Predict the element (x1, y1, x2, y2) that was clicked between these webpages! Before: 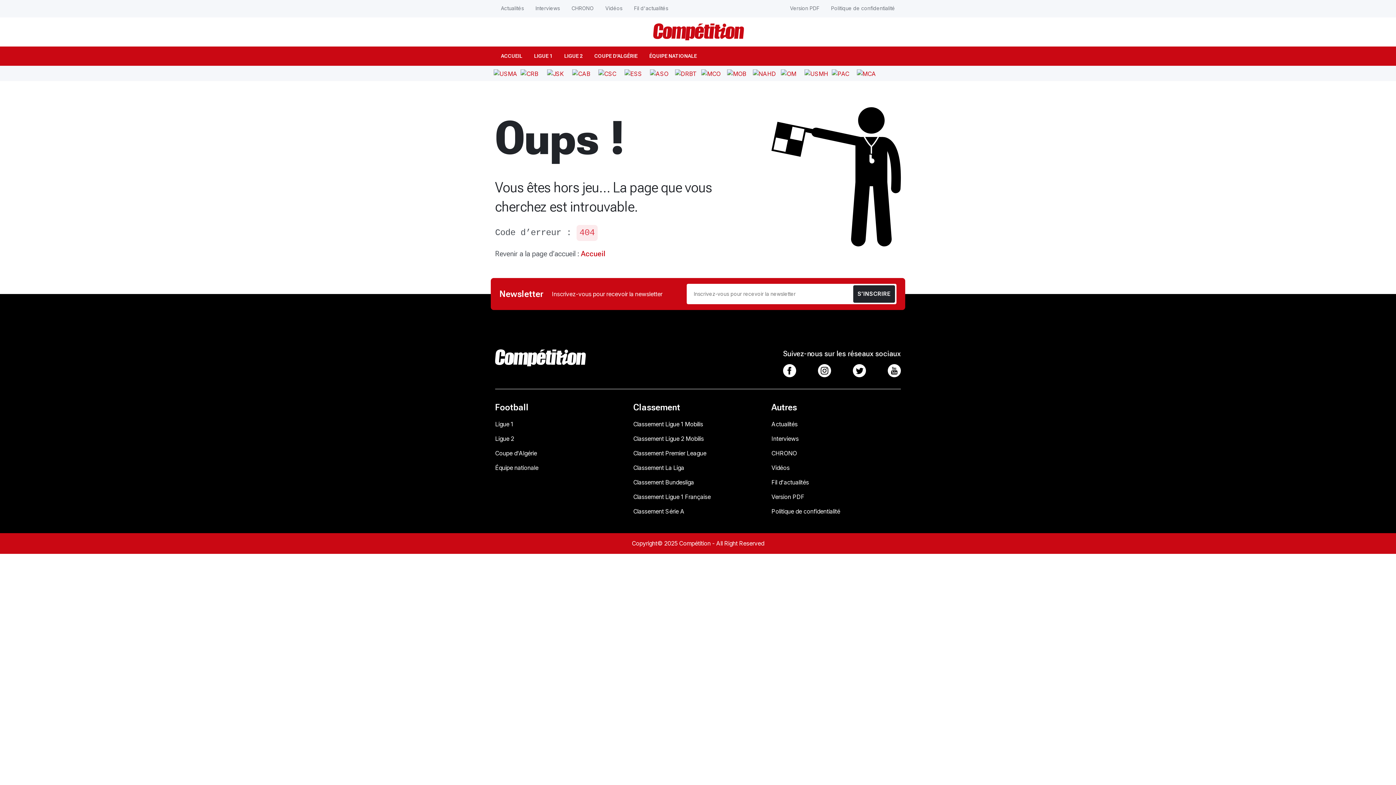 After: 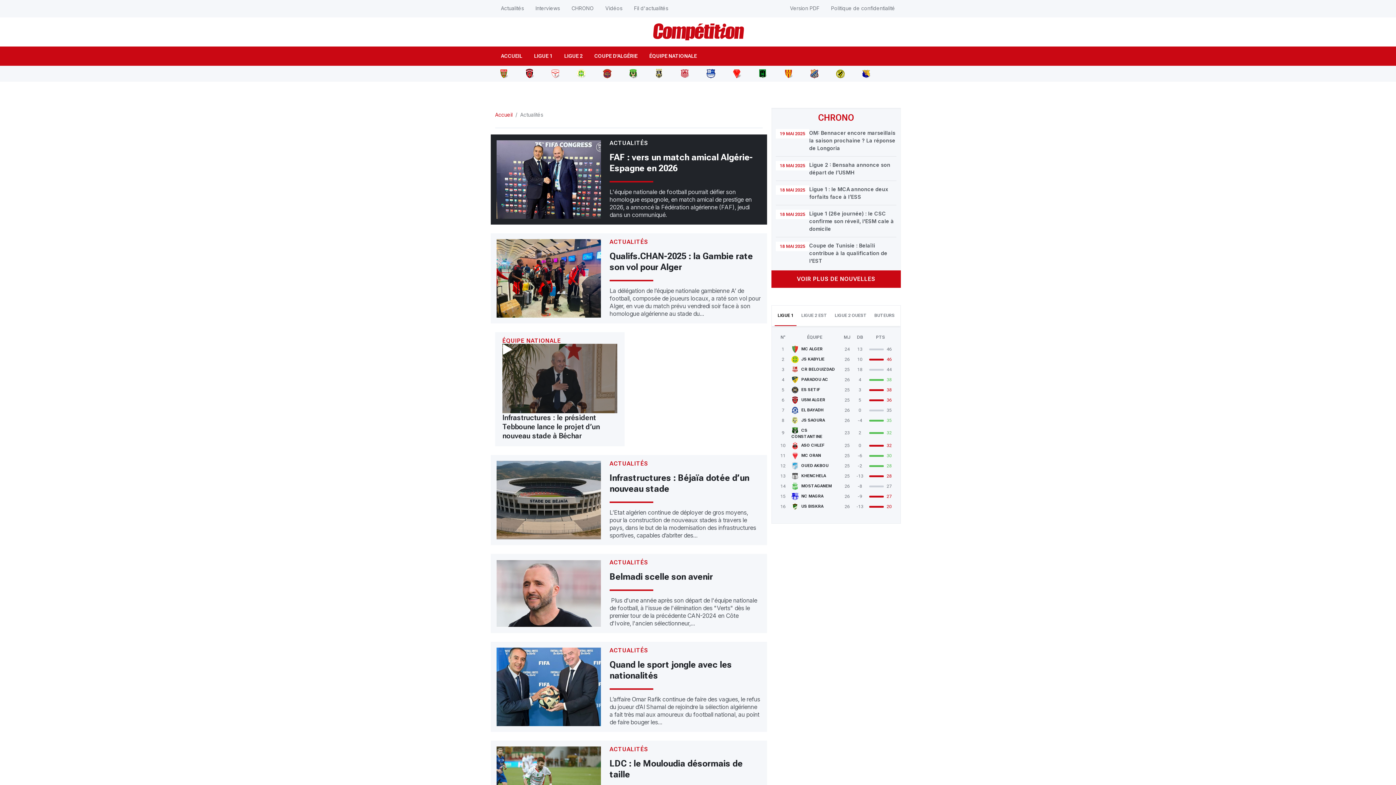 Action: bbox: (771, 419, 901, 428) label: Actualités